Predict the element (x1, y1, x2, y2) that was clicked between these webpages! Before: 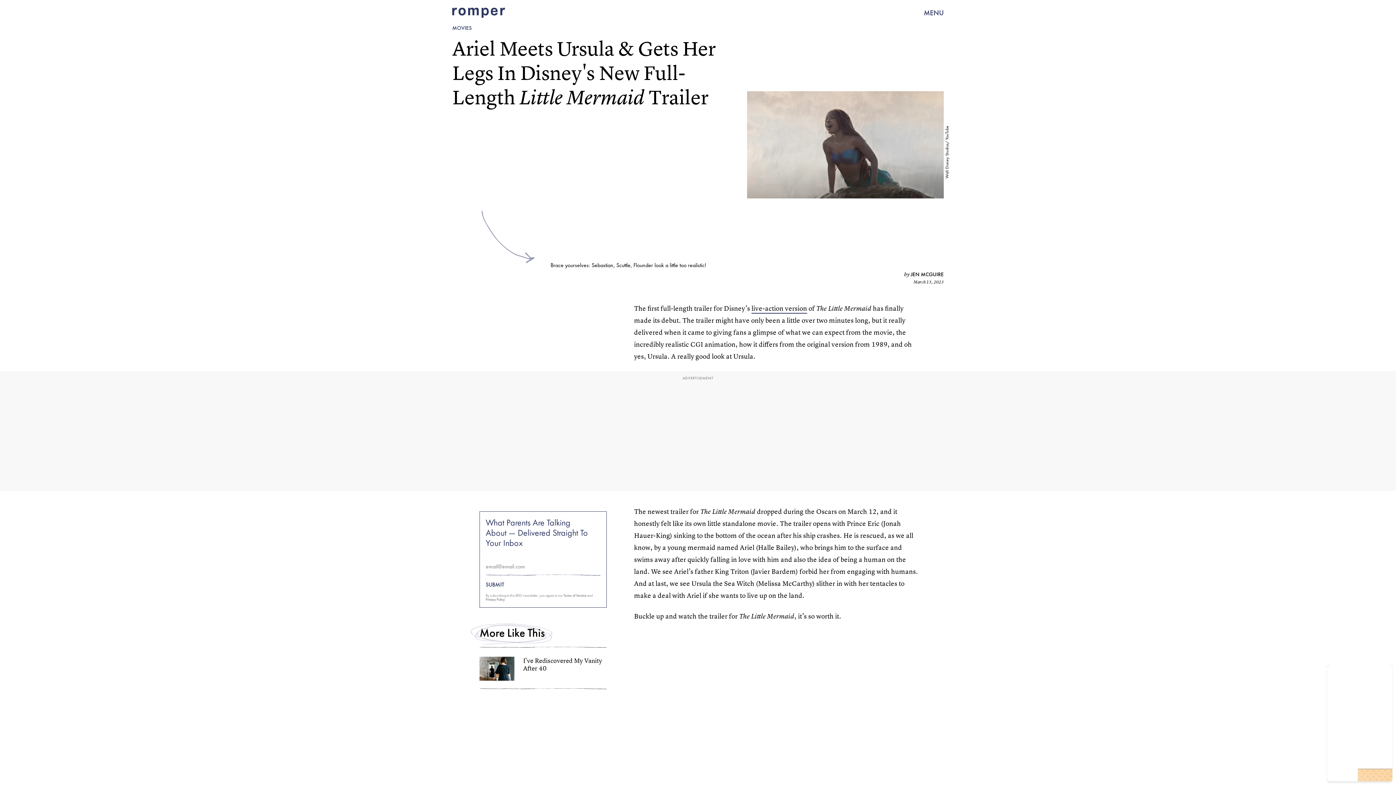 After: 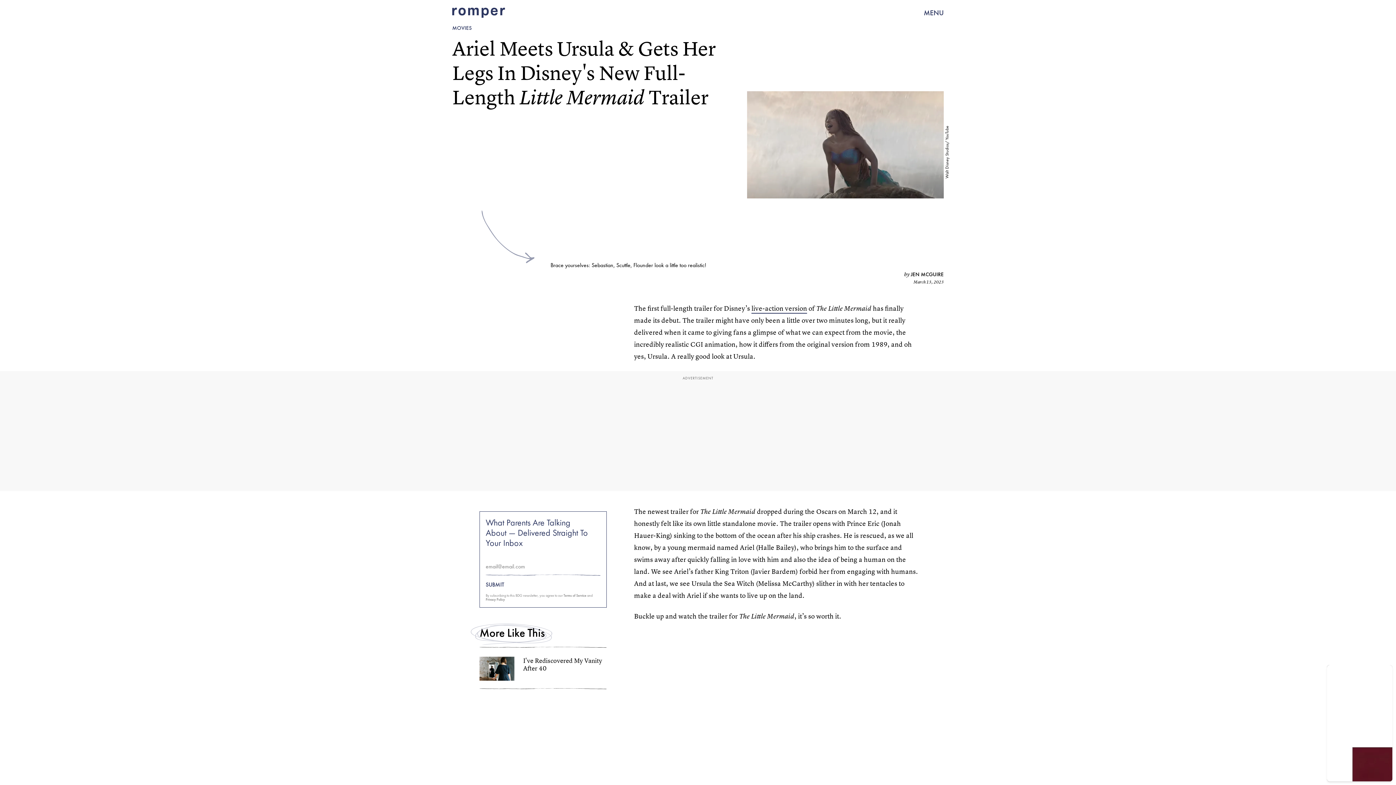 Action: bbox: (485, 597, 505, 602) label: Privacy Policy